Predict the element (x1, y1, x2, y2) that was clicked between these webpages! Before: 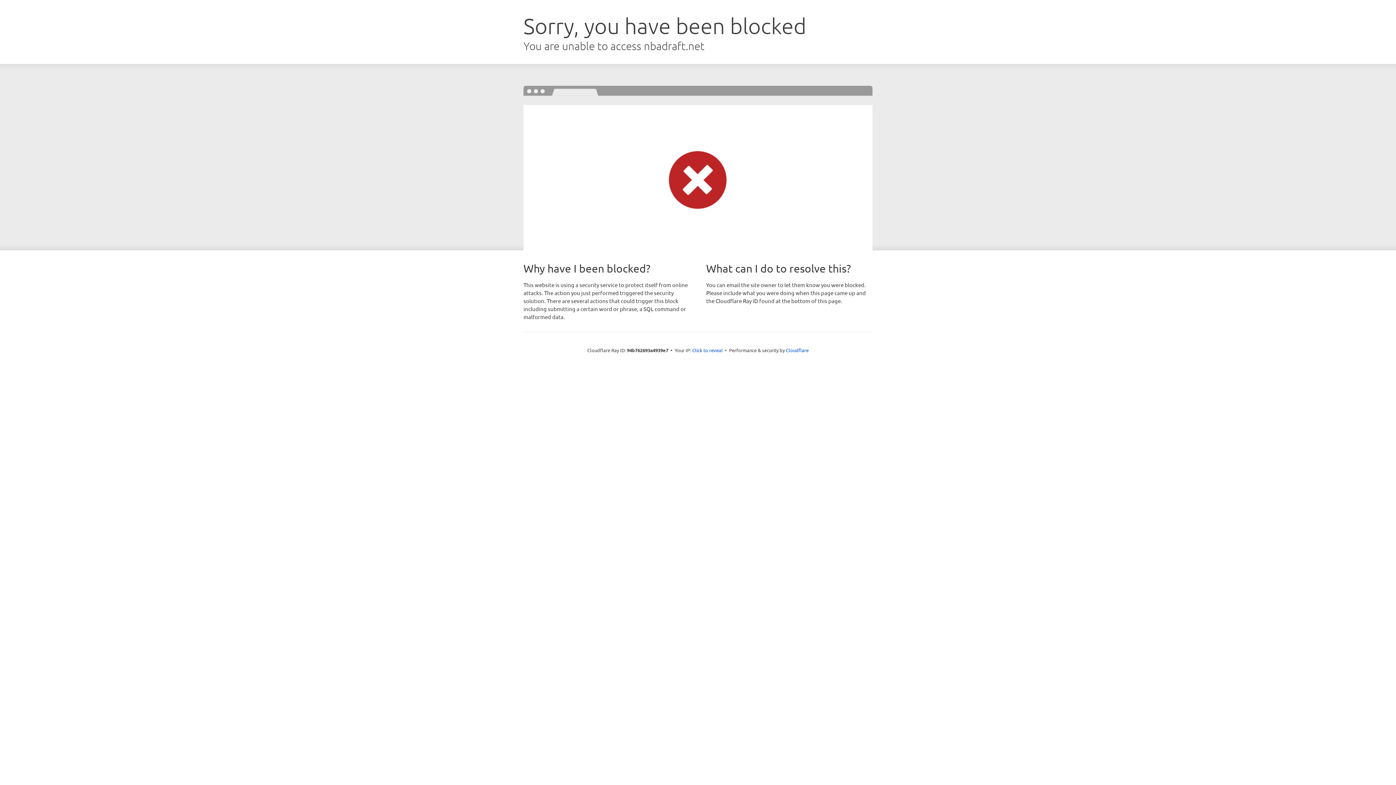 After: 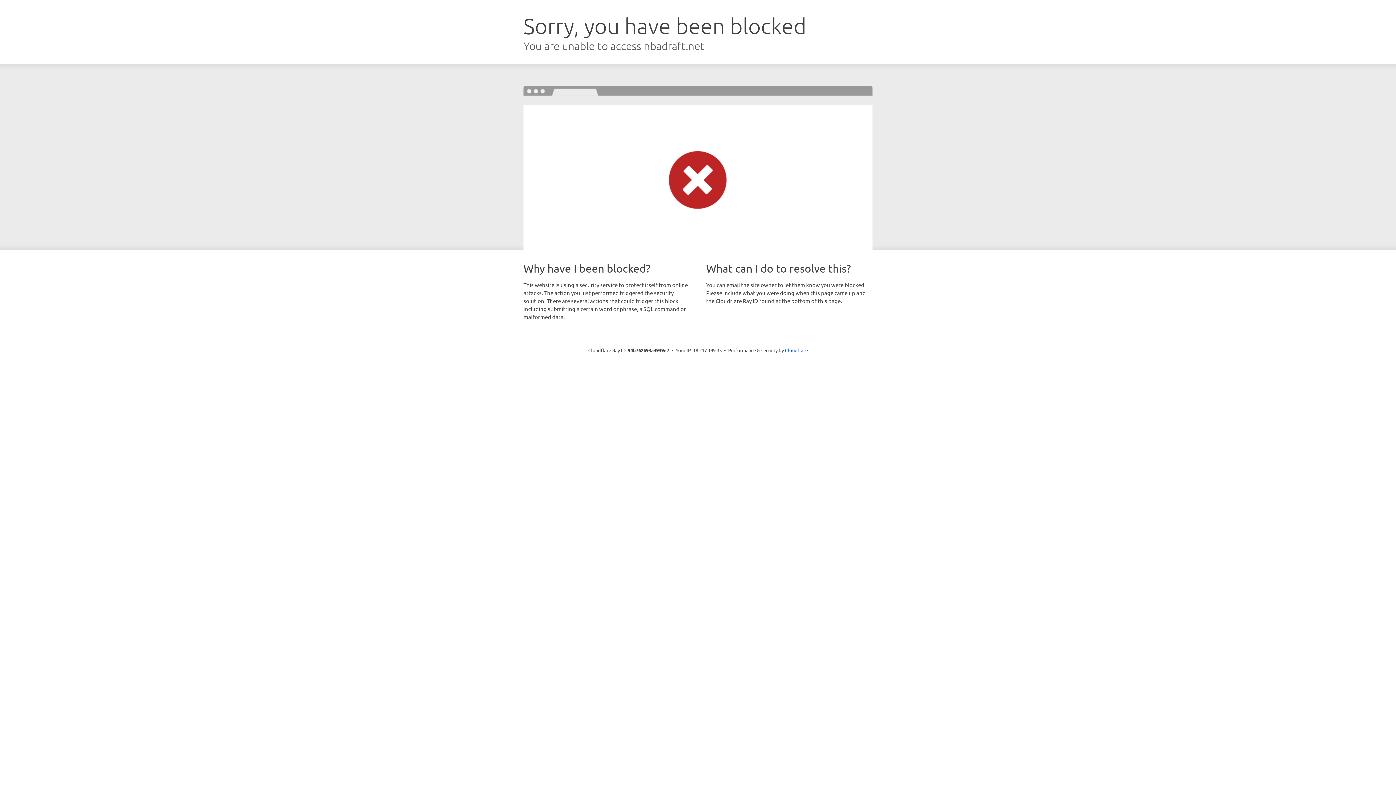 Action: label: Click to reveal bbox: (692, 346, 722, 353)